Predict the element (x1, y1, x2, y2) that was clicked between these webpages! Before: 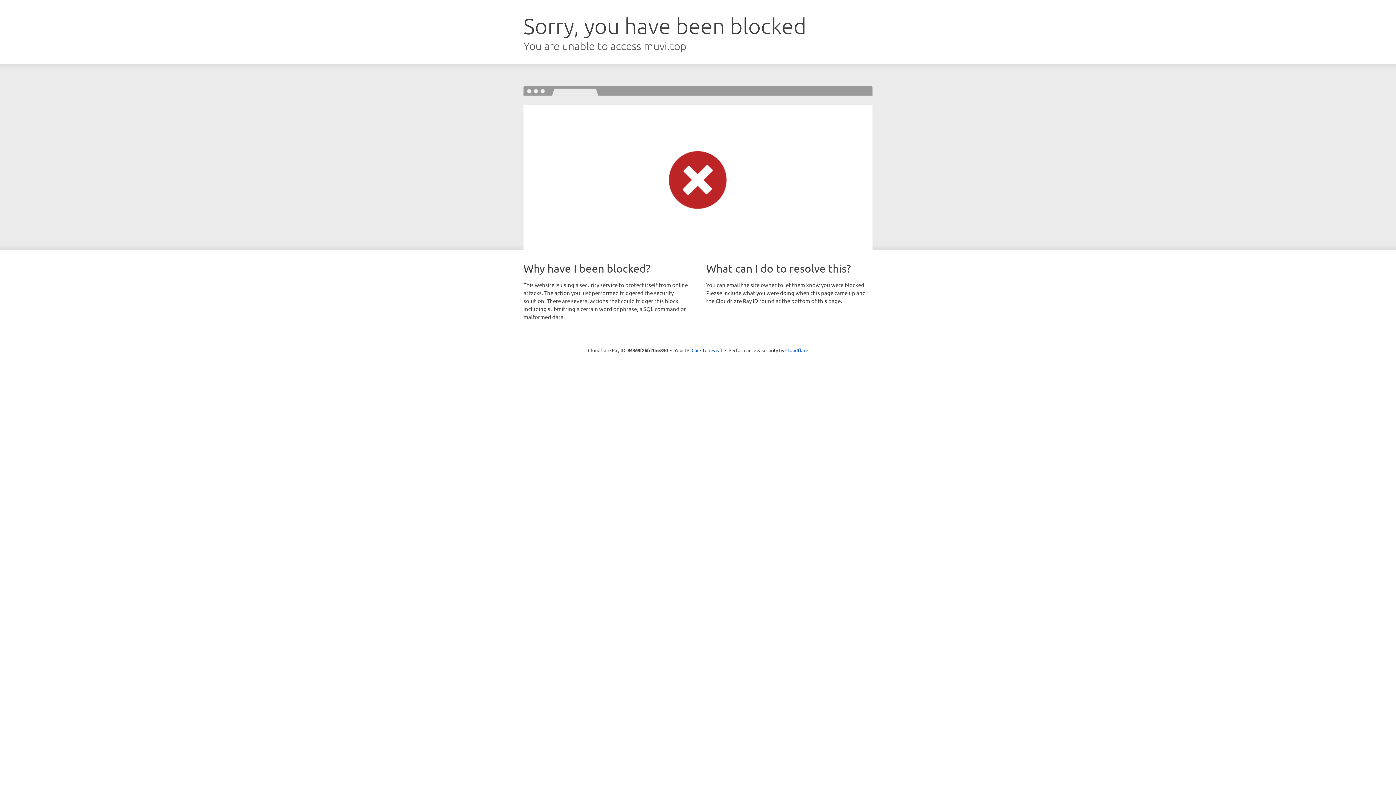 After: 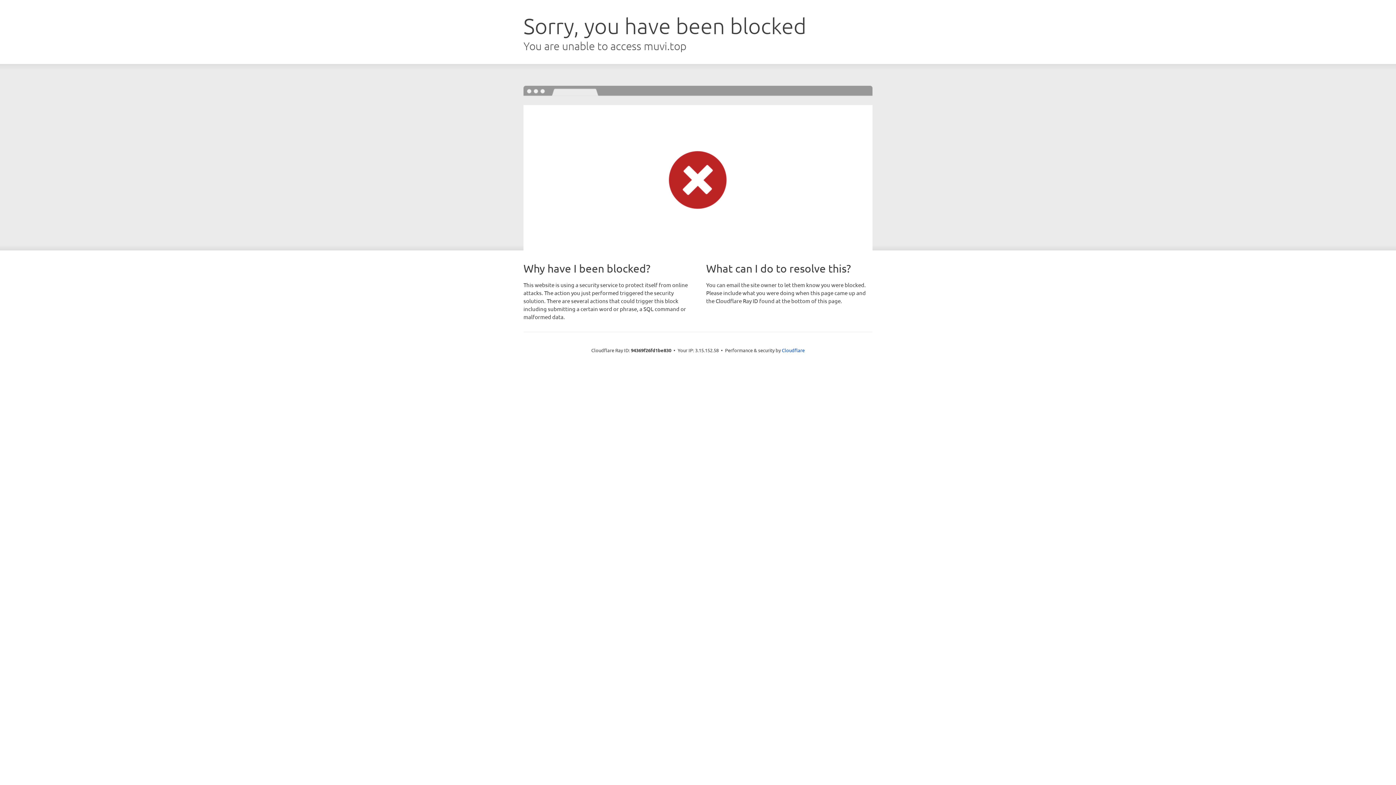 Action: label: Click to reveal bbox: (691, 346, 722, 353)